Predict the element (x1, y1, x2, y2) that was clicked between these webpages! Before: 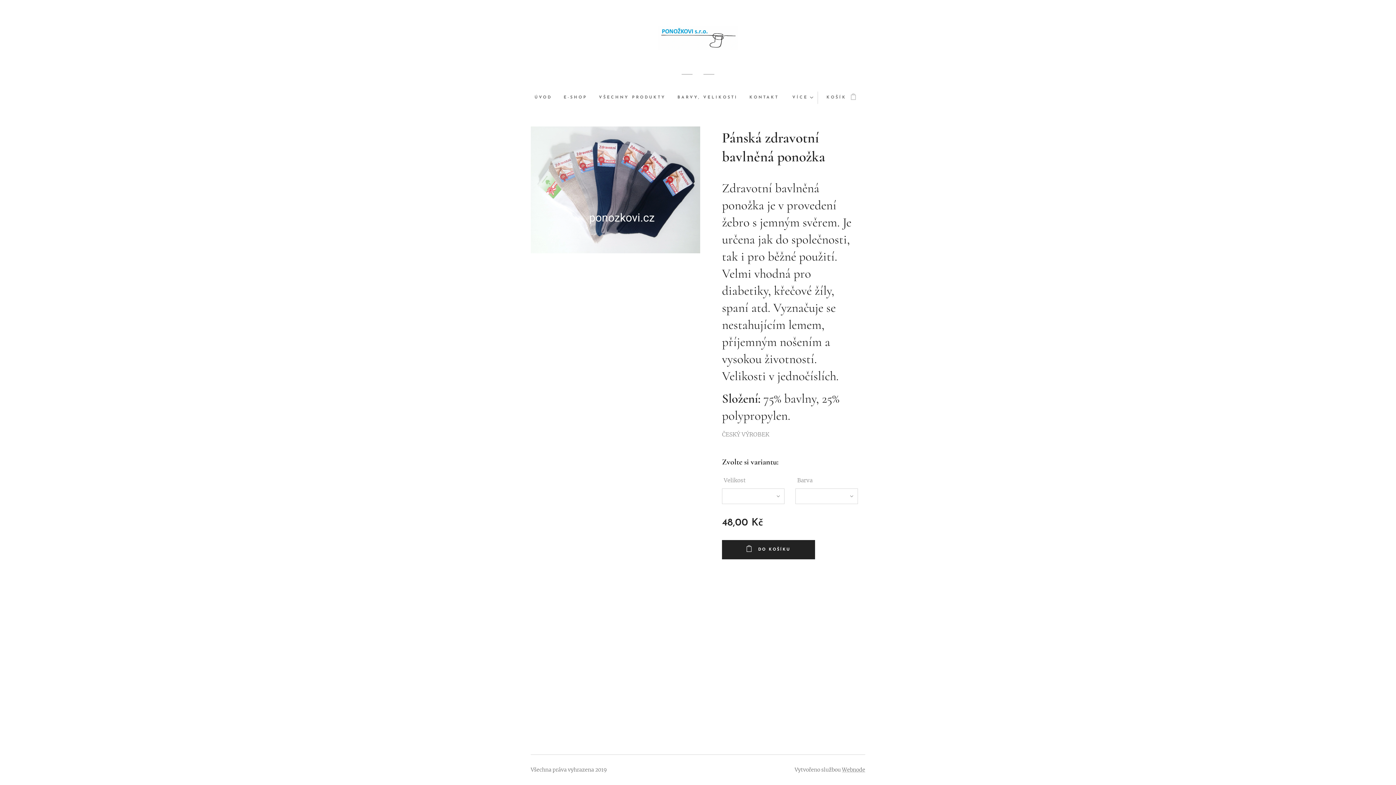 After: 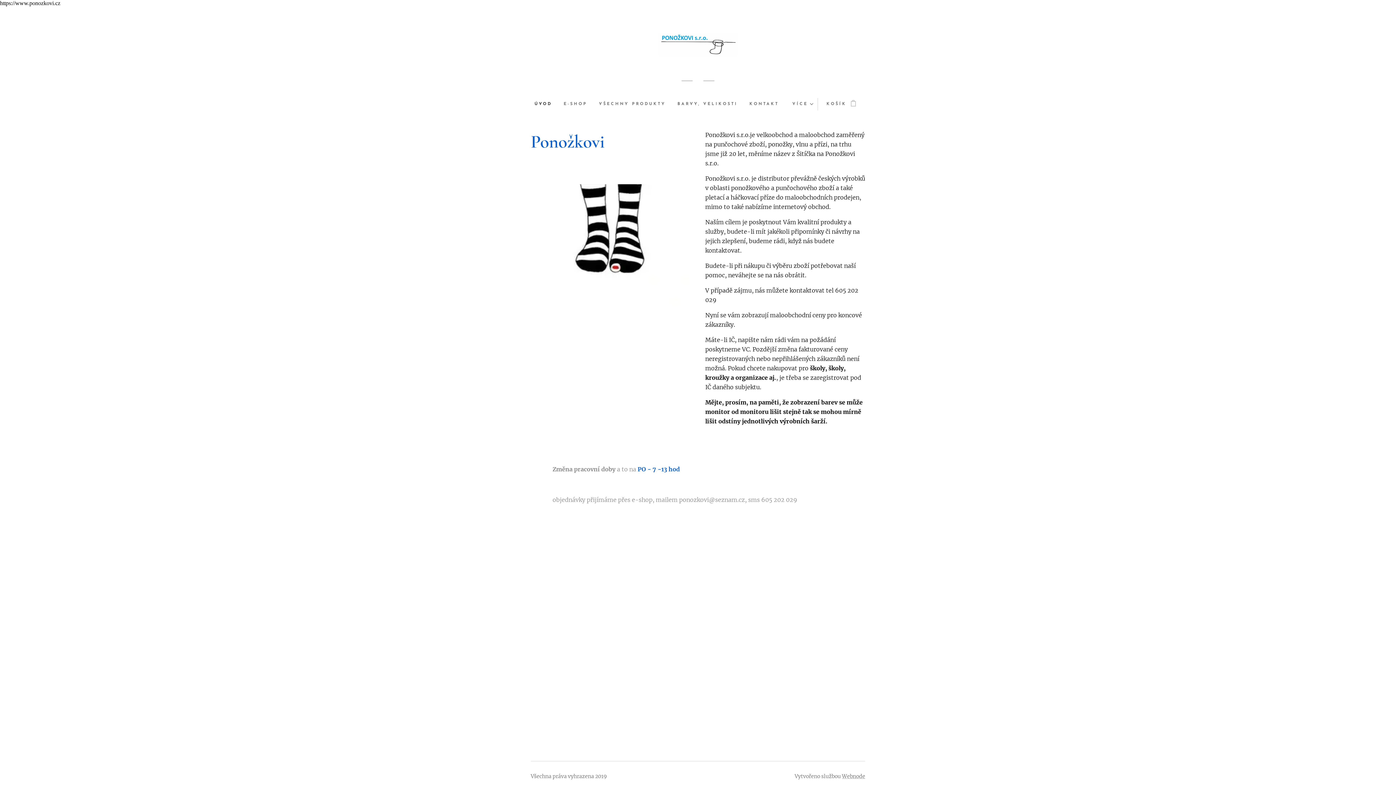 Action: label: ÚVOD bbox: (534, 88, 558, 106)